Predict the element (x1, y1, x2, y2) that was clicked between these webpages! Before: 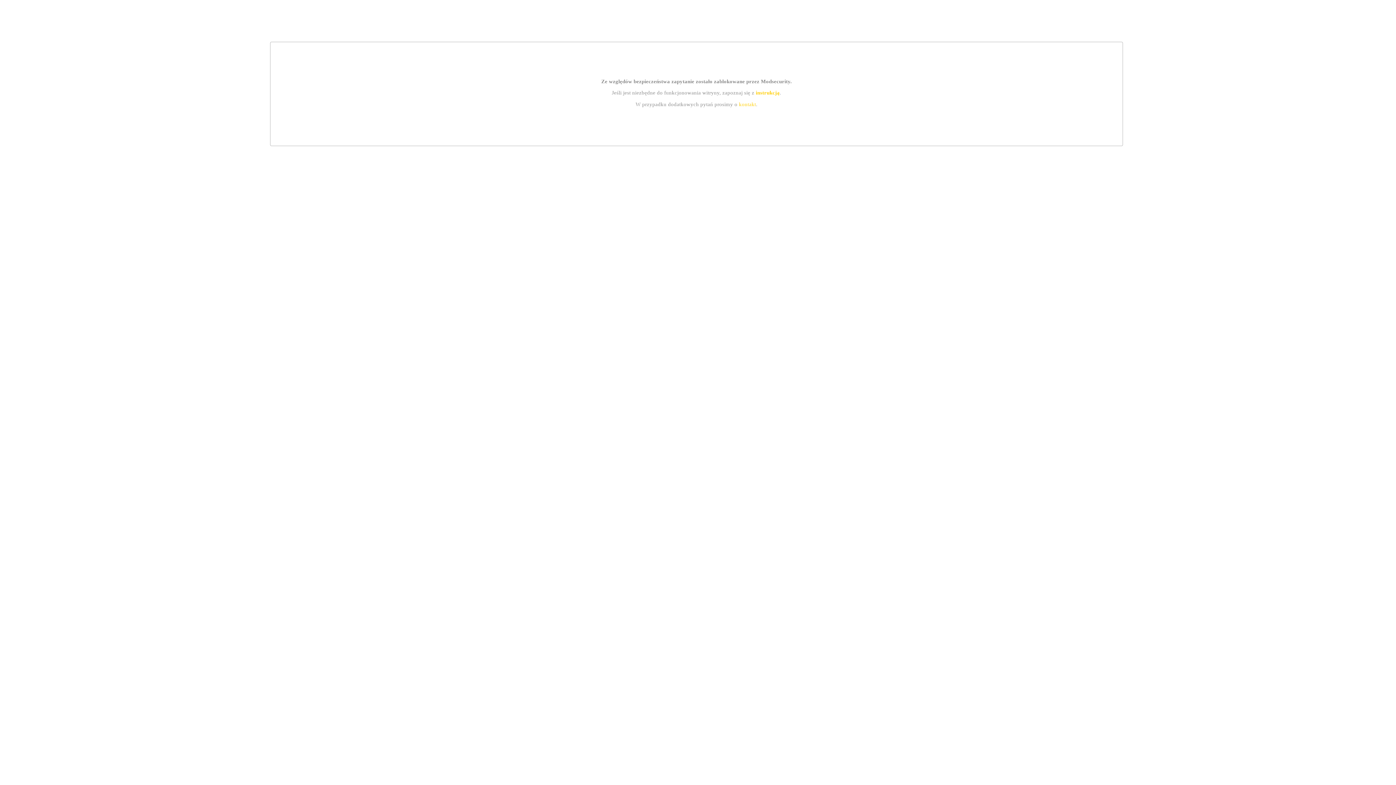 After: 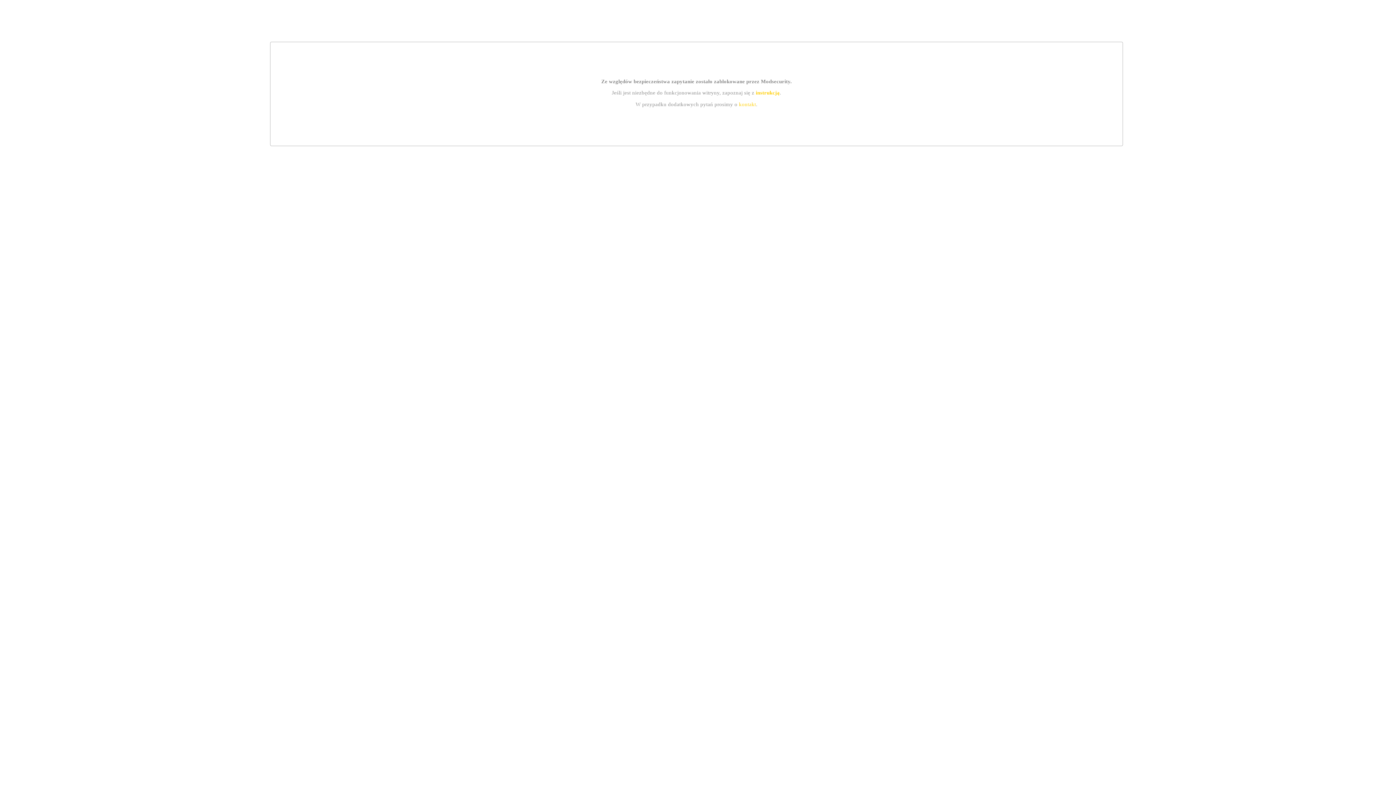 Action: label: instrukcją bbox: (755, 89, 779, 95)